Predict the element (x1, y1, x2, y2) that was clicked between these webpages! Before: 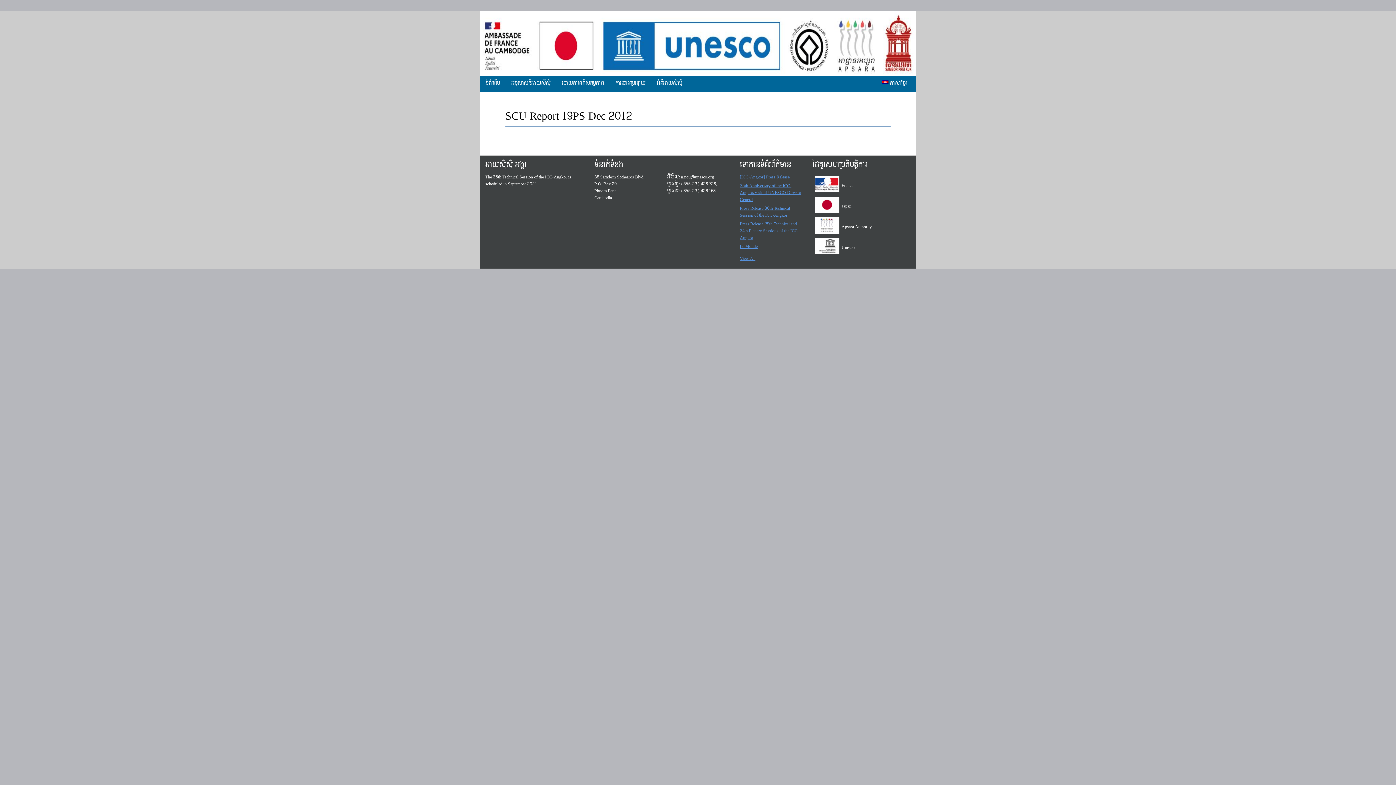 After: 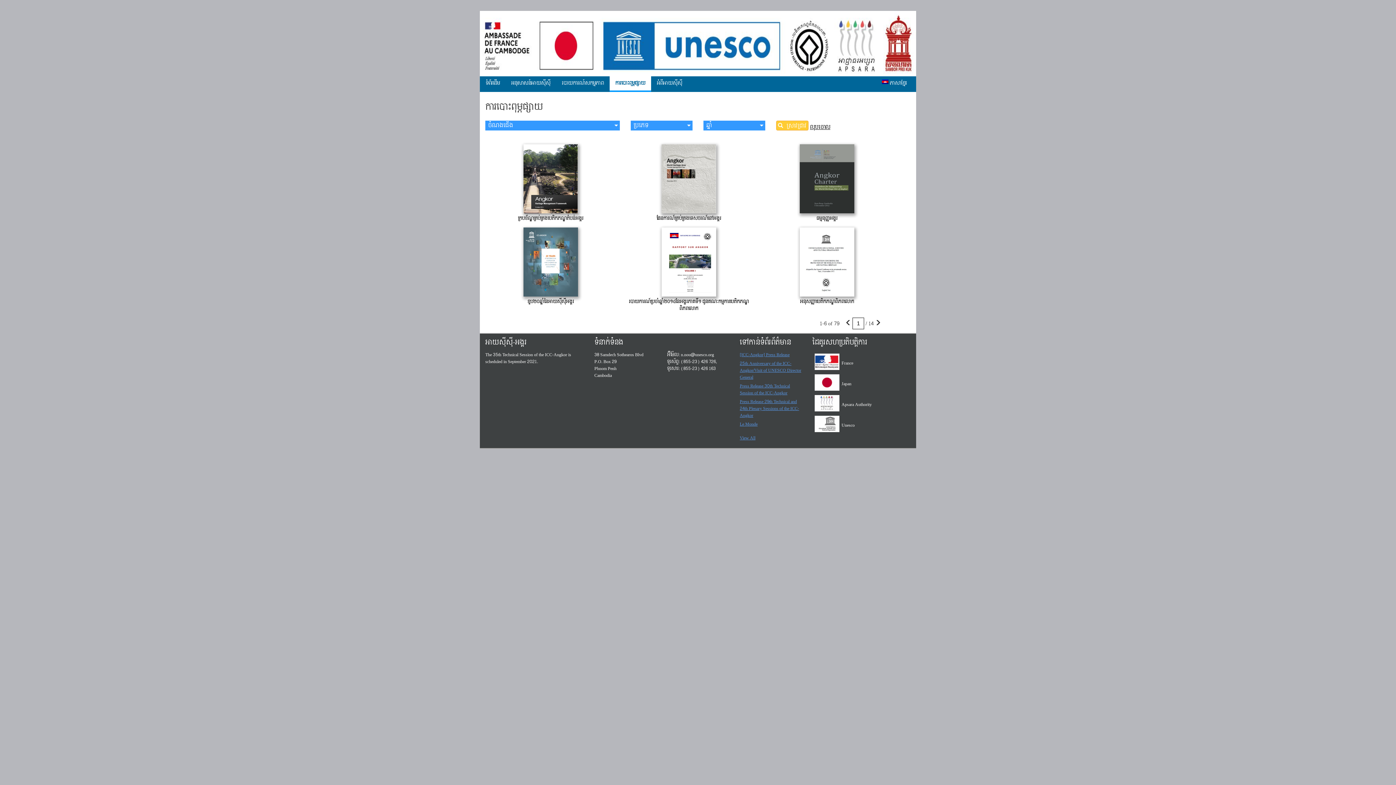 Action: bbox: (609, 76, 651, 92) label: ការបោះពុម្ភផ្សាយ